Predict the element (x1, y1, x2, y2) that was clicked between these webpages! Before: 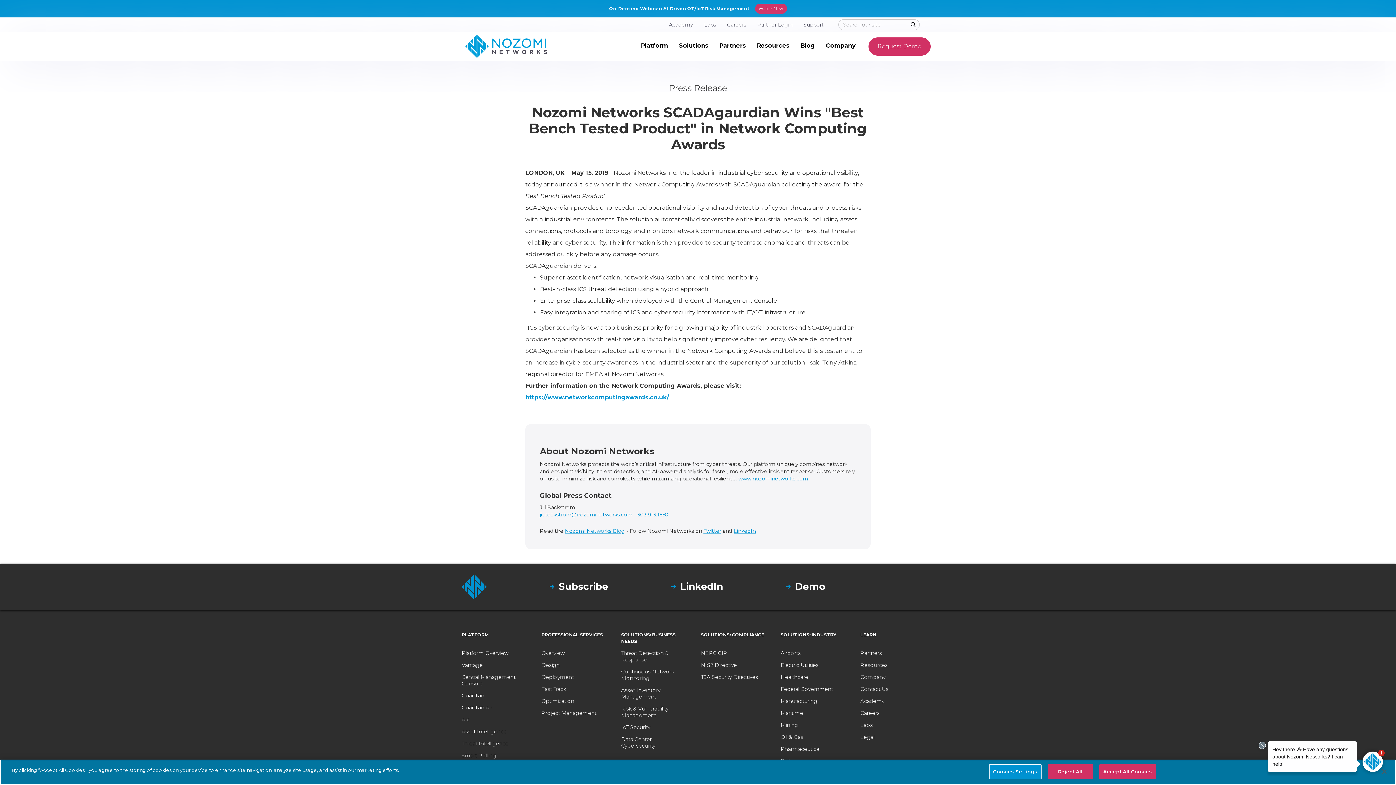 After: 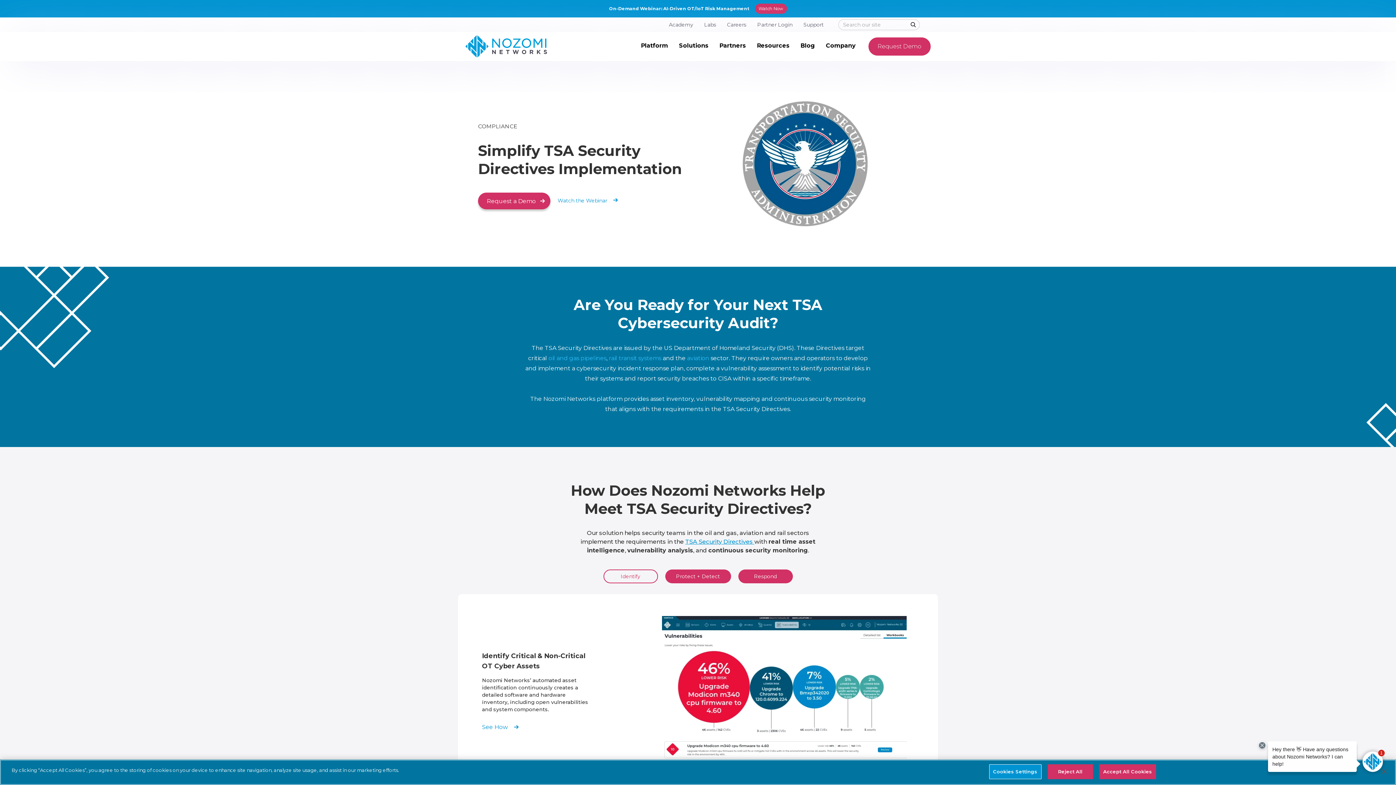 Action: bbox: (701, 674, 758, 680) label: TSA Security Directives